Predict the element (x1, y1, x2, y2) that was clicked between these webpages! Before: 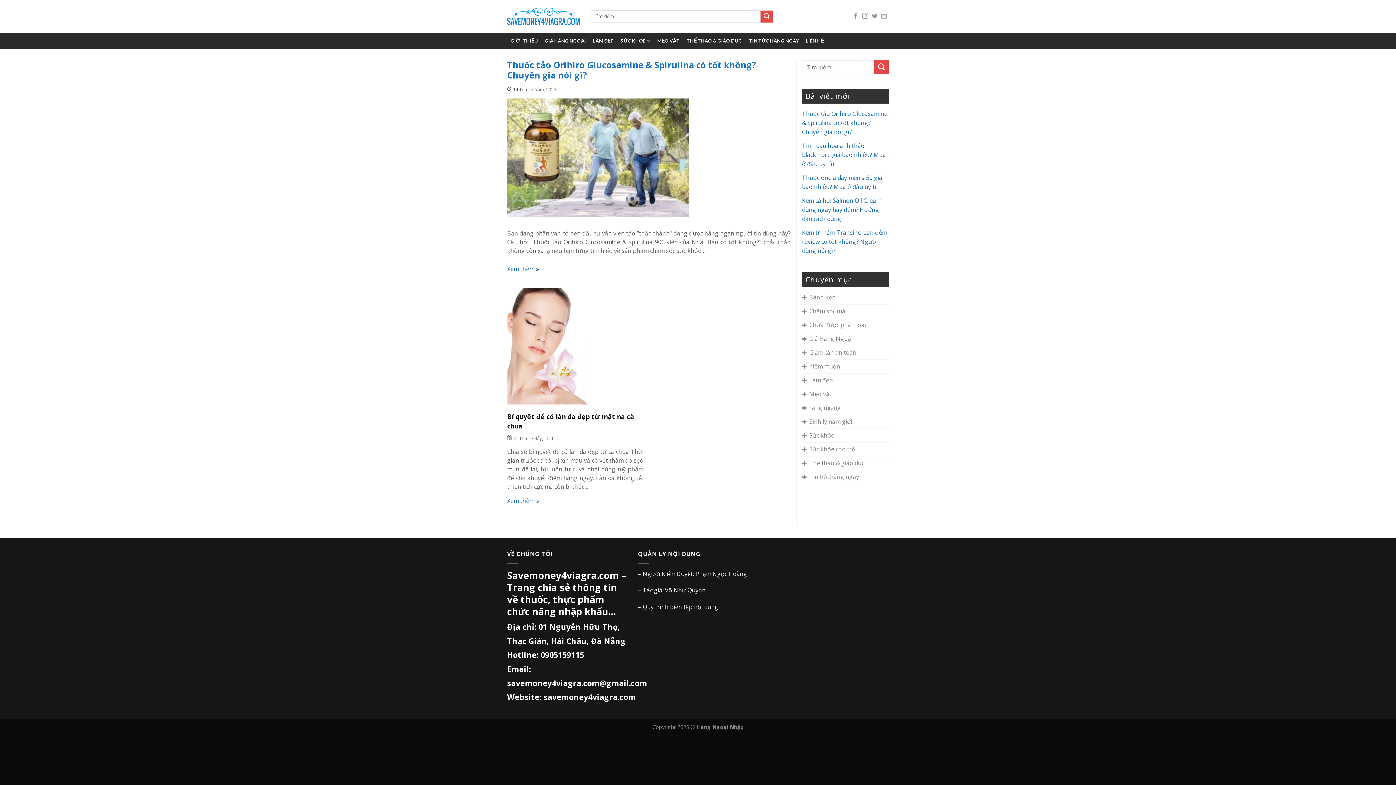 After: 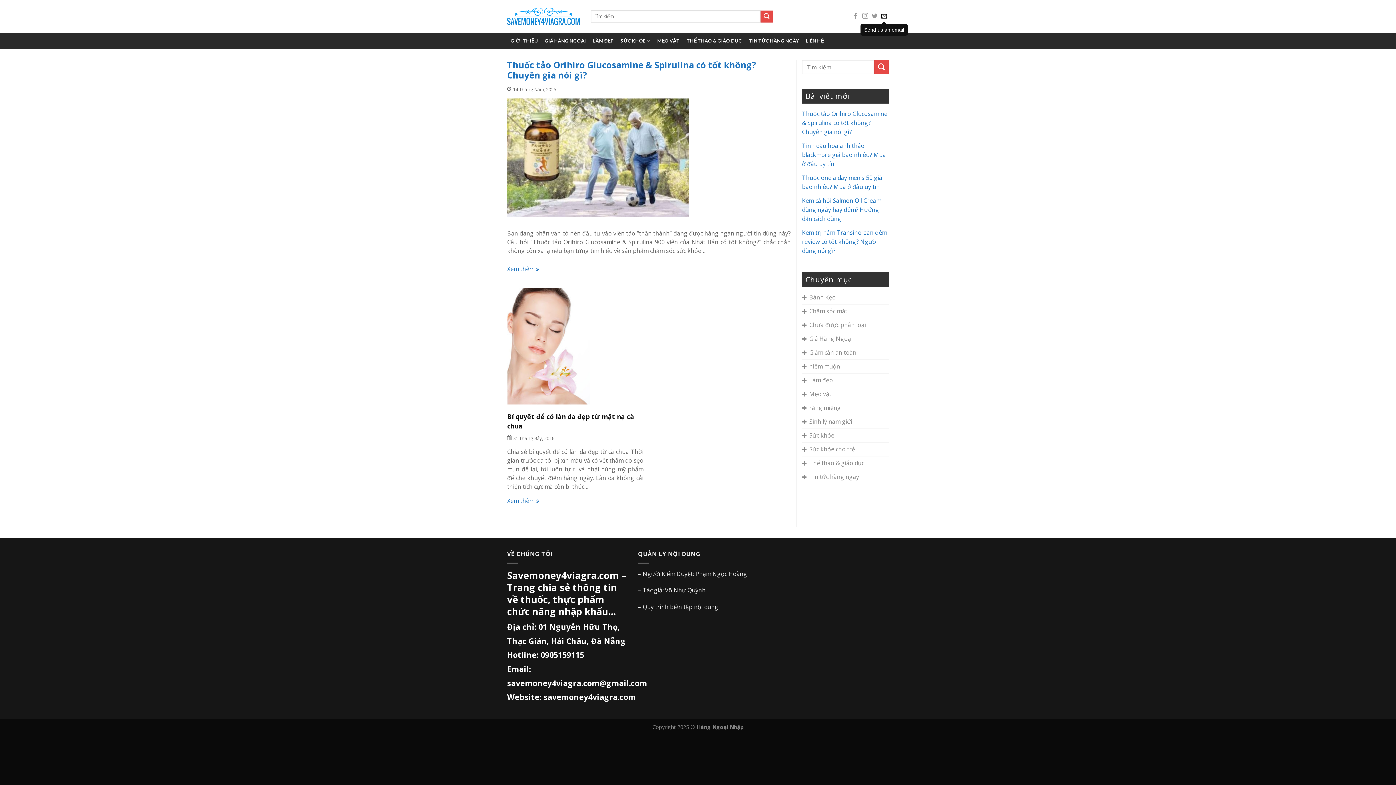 Action: bbox: (881, 13, 887, 19)